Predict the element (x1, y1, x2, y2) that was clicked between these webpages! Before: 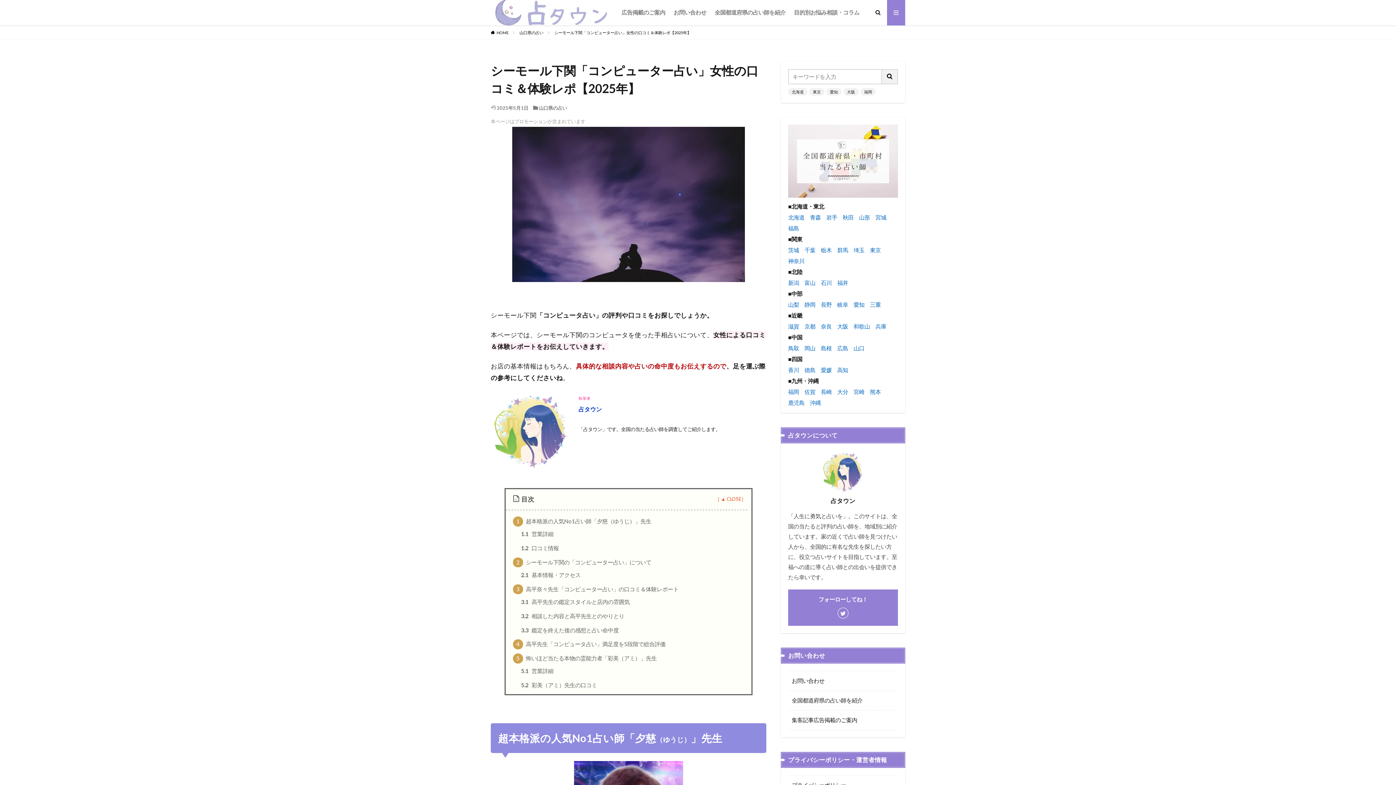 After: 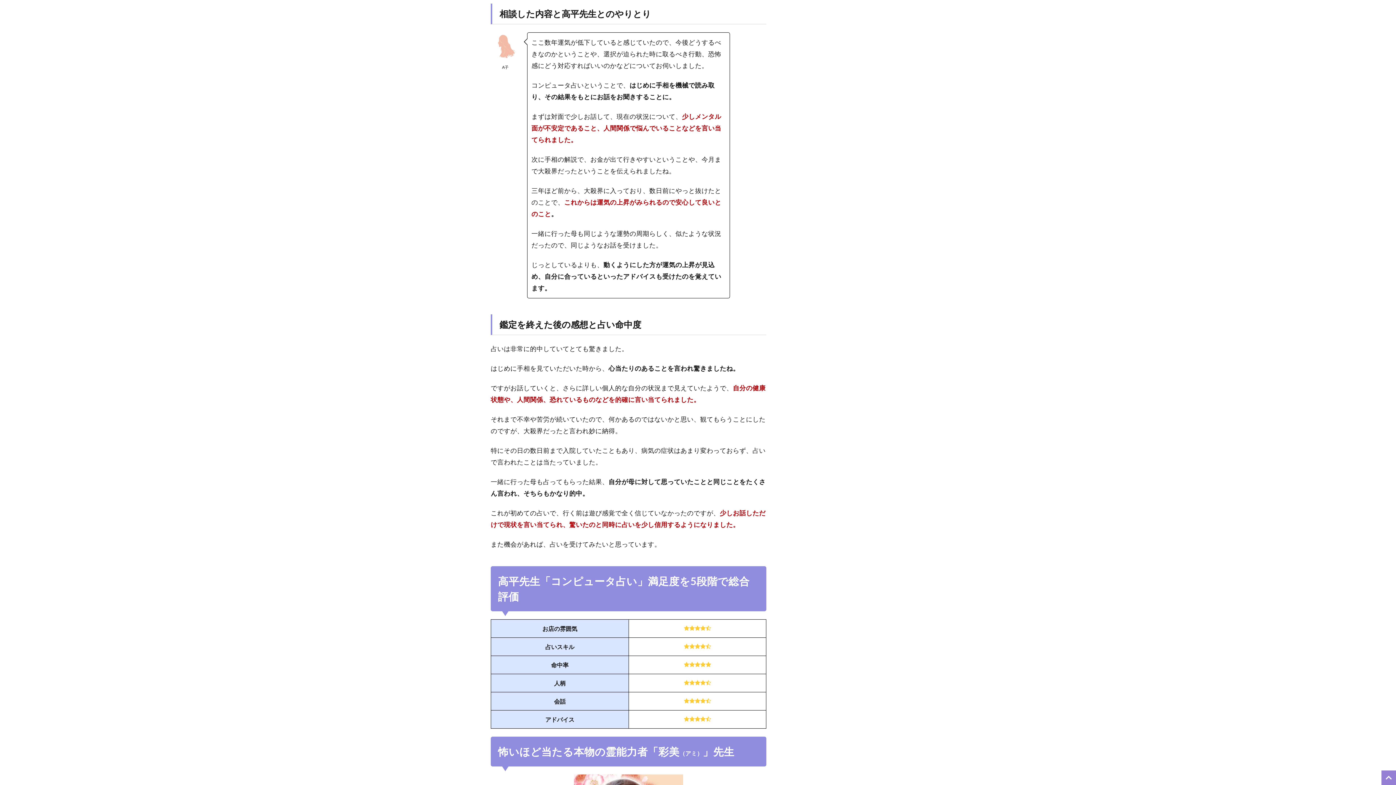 Action: label: 3.2 相談した内容と高平先生とのやりとり bbox: (520, 611, 748, 621)